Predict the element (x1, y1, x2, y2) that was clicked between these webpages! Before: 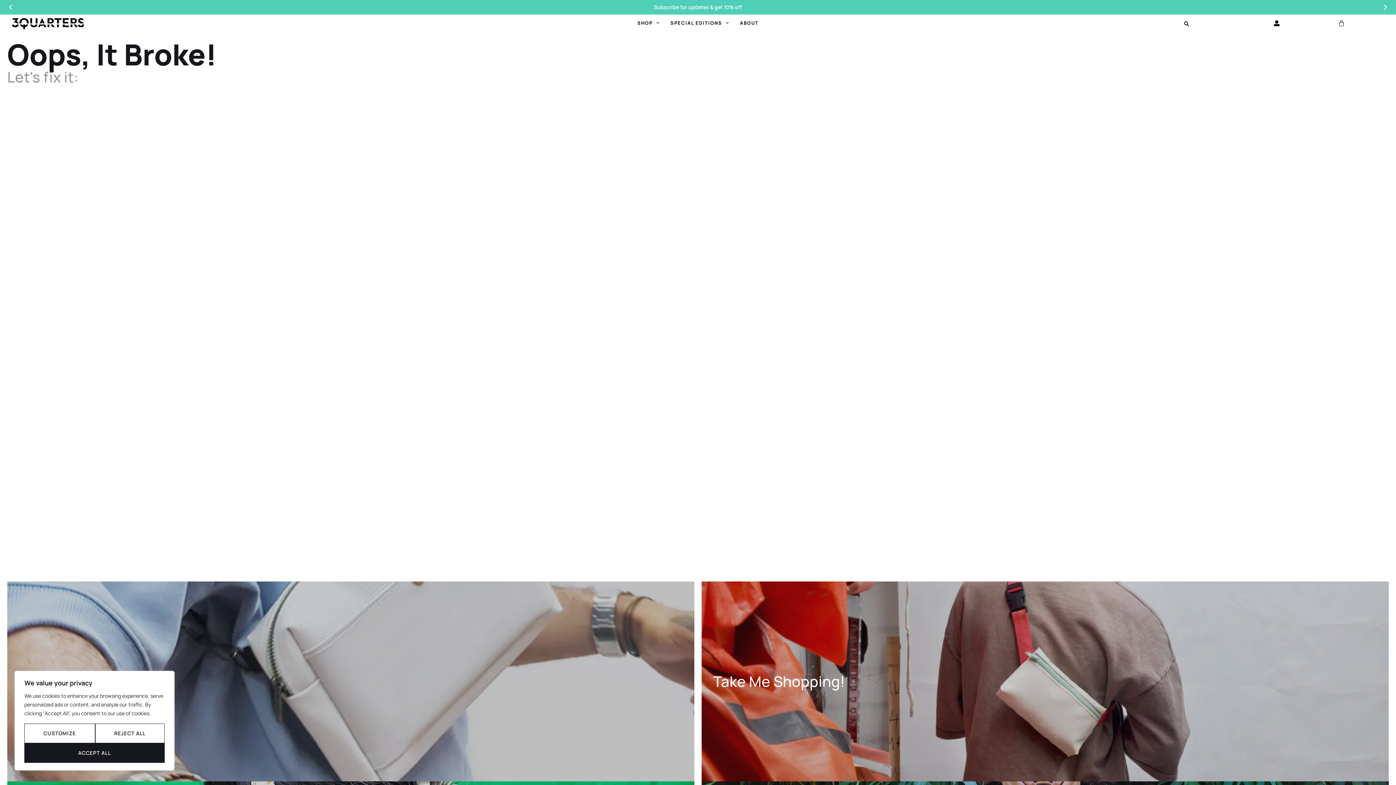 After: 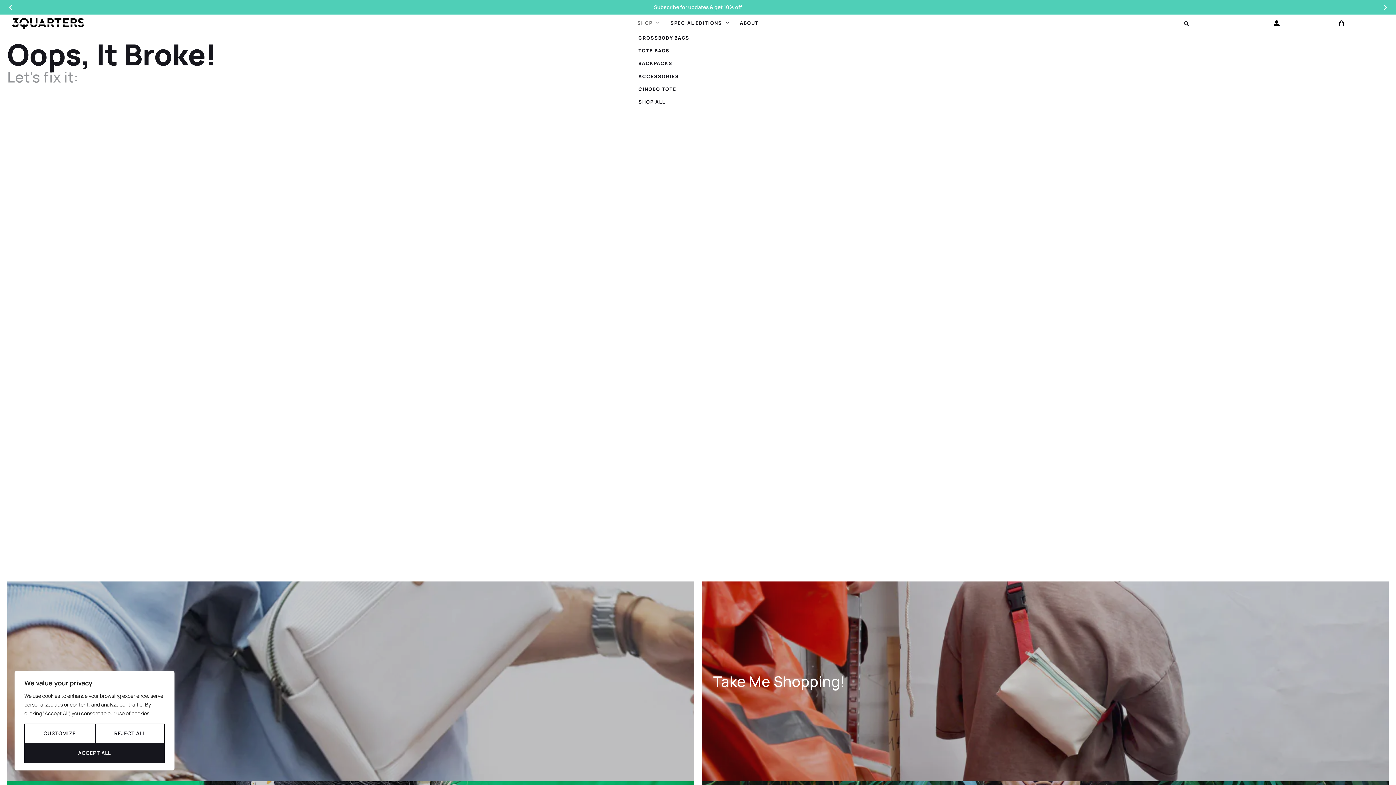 Action: label: SHOP bbox: (632, 14, 665, 31)